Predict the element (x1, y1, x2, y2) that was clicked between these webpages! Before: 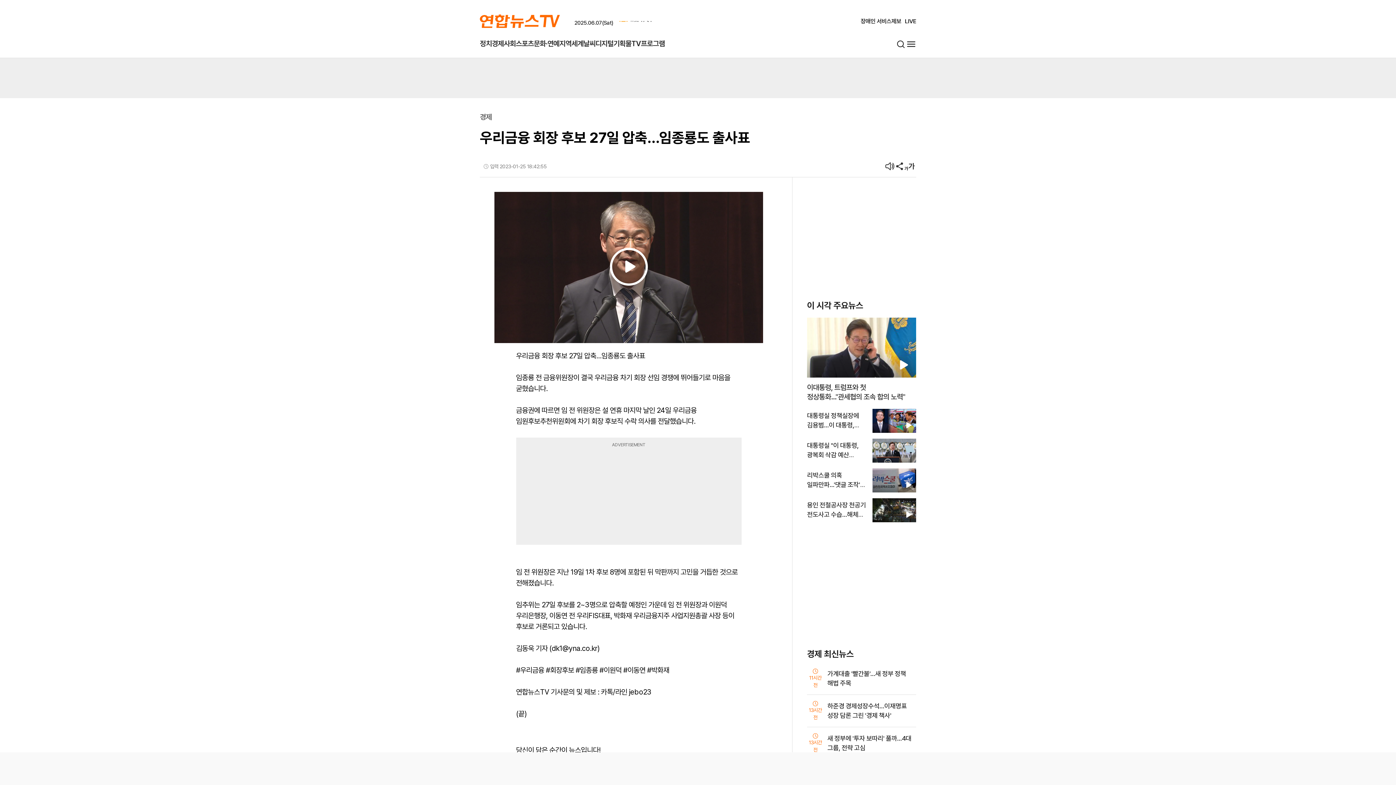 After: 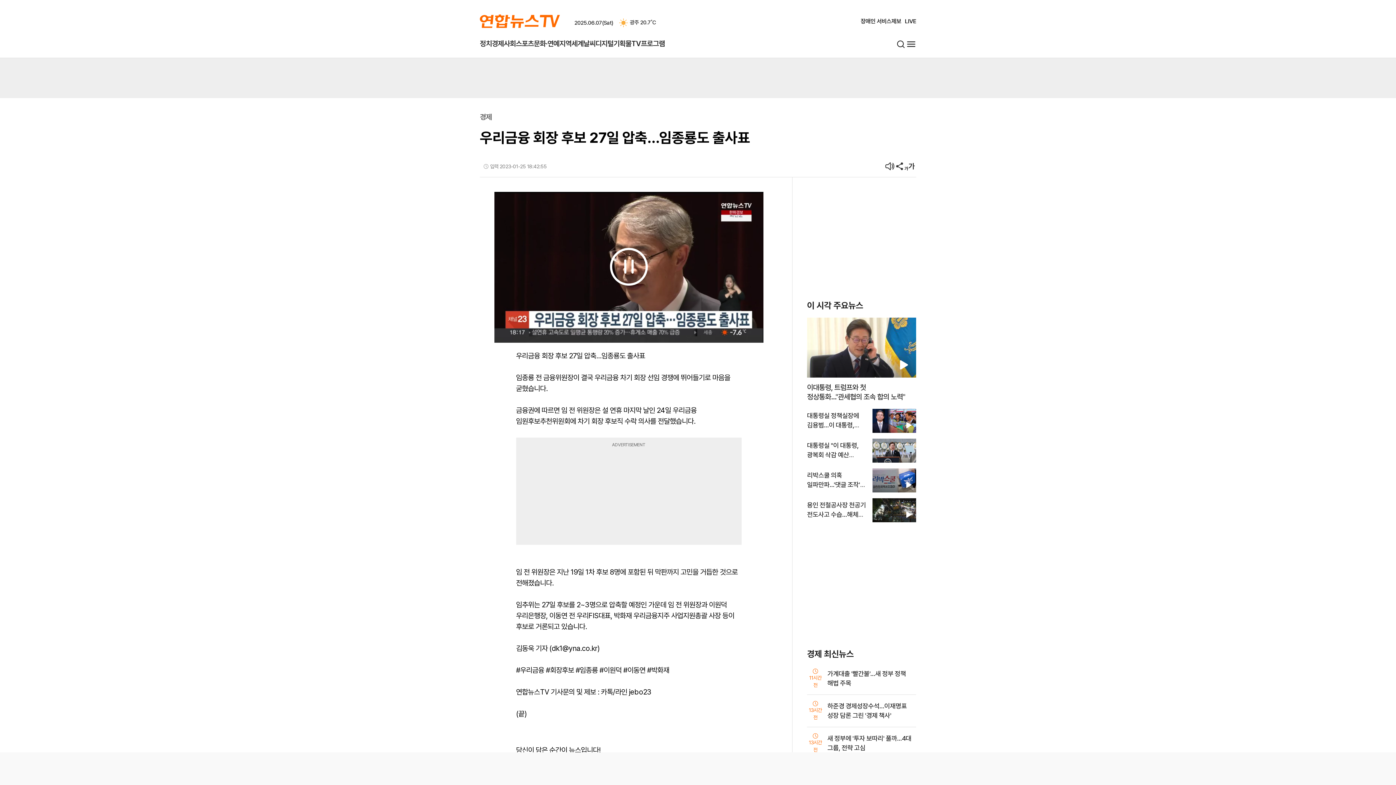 Action: label: 재생 bbox: (604, 242, 652, 290)